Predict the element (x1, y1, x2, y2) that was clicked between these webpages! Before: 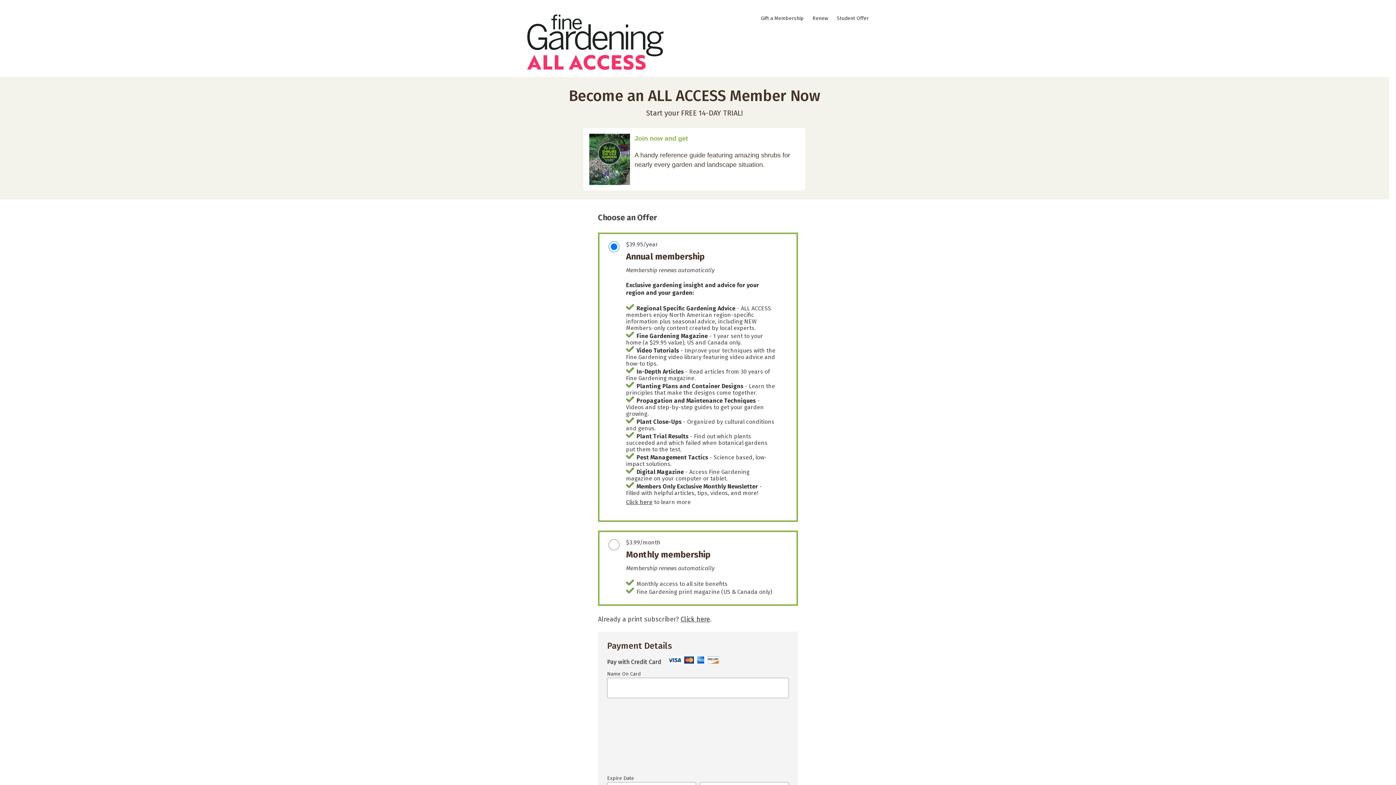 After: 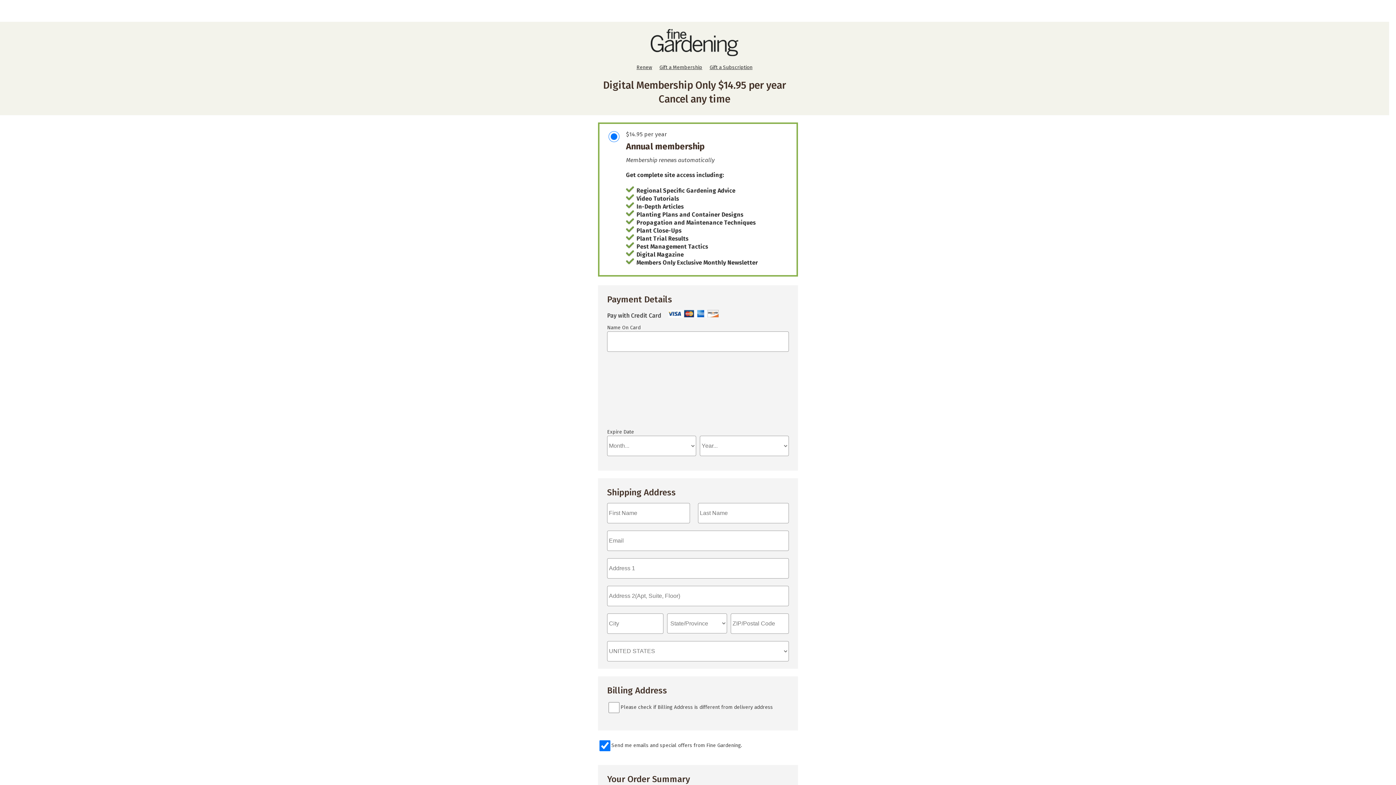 Action: label: Click here bbox: (680, 615, 710, 623)